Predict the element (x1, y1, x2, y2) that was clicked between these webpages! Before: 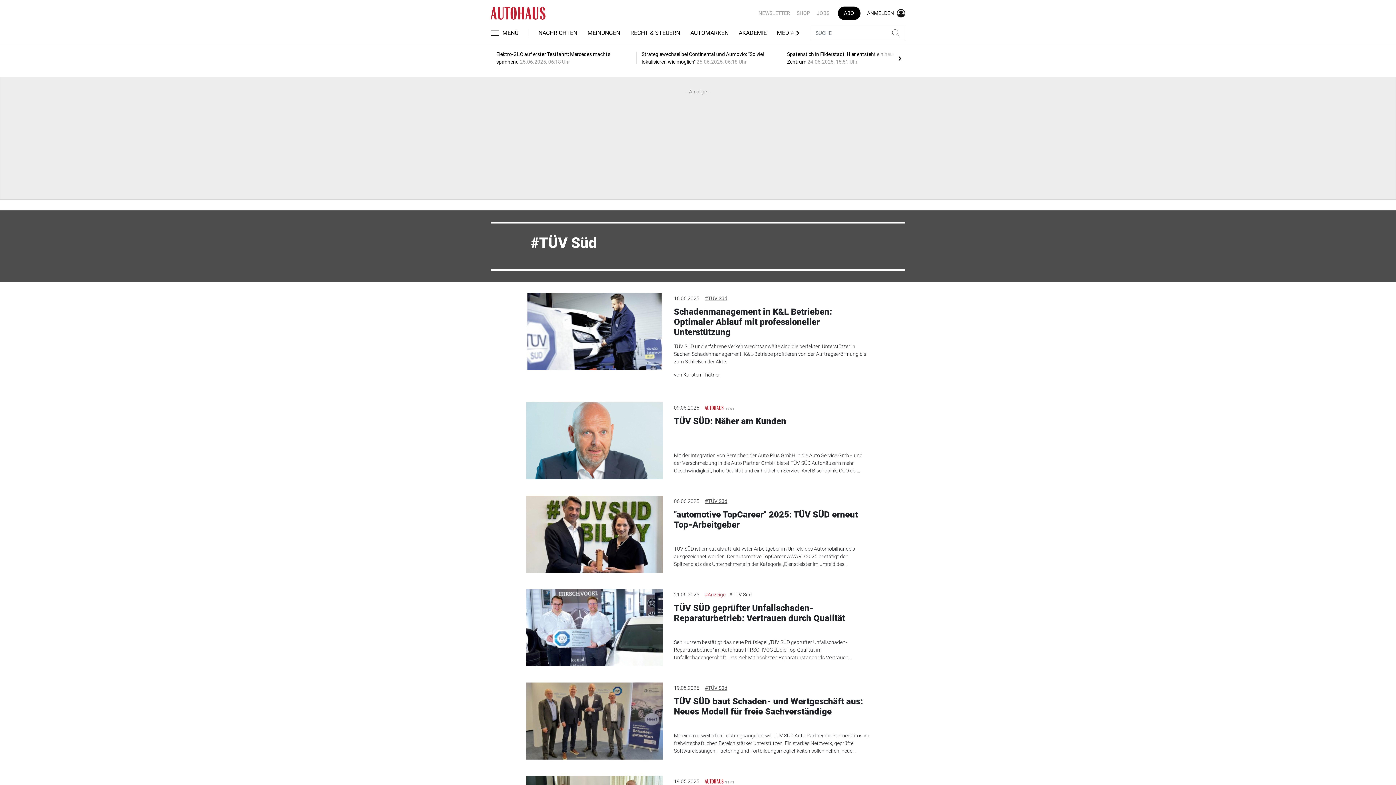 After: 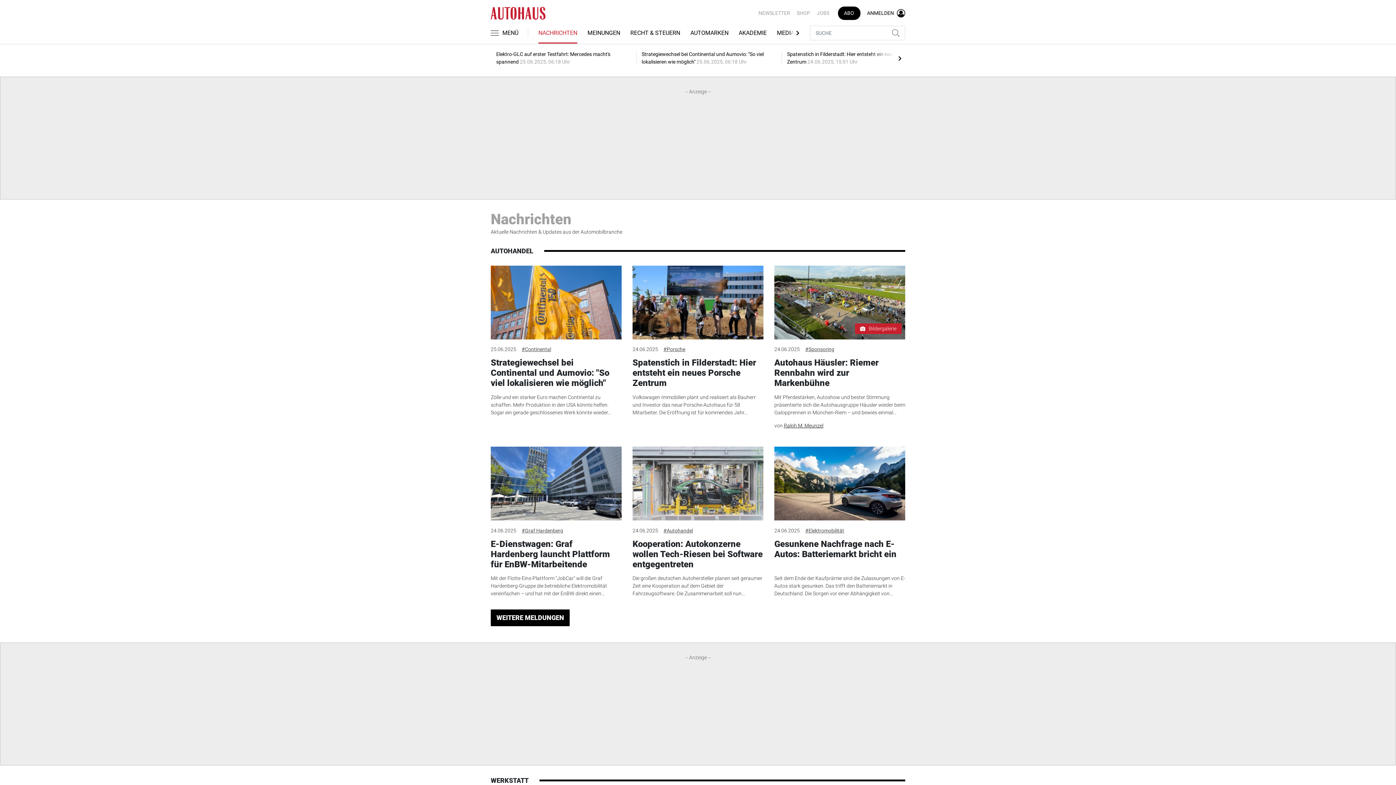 Action: bbox: (538, 22, 577, 44) label: NACHRICHTEN